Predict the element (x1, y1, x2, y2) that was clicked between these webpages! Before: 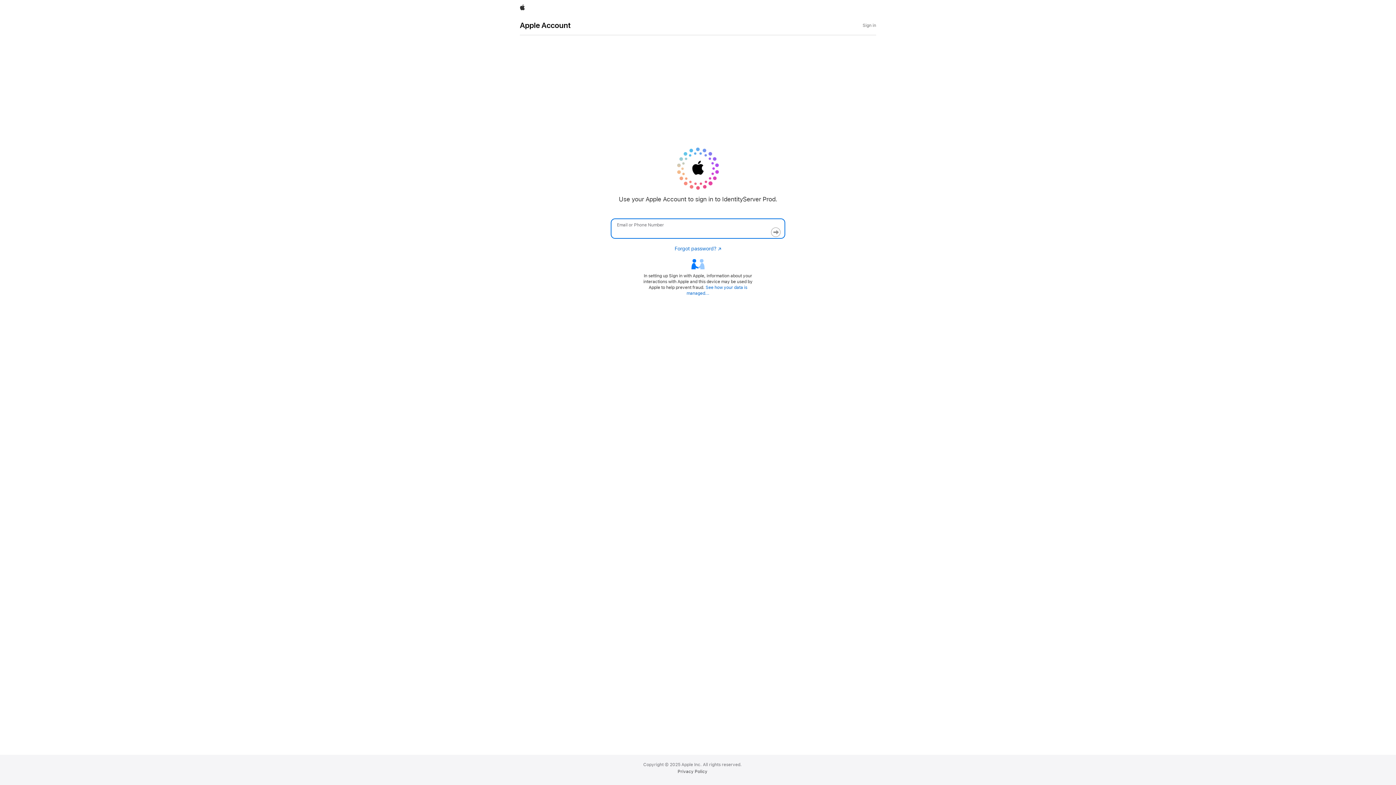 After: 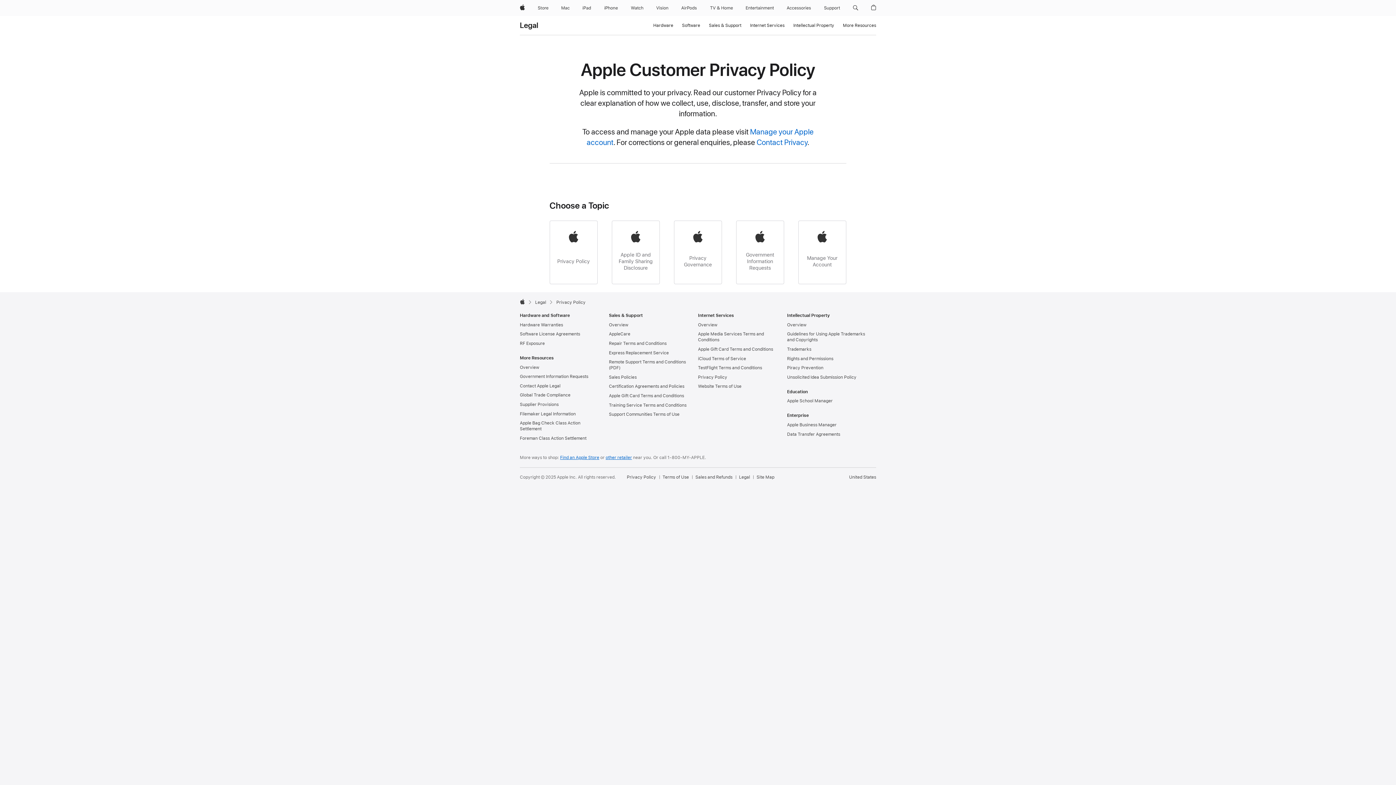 Action: bbox: (677, 769, 707, 774) label: Privacy Policy